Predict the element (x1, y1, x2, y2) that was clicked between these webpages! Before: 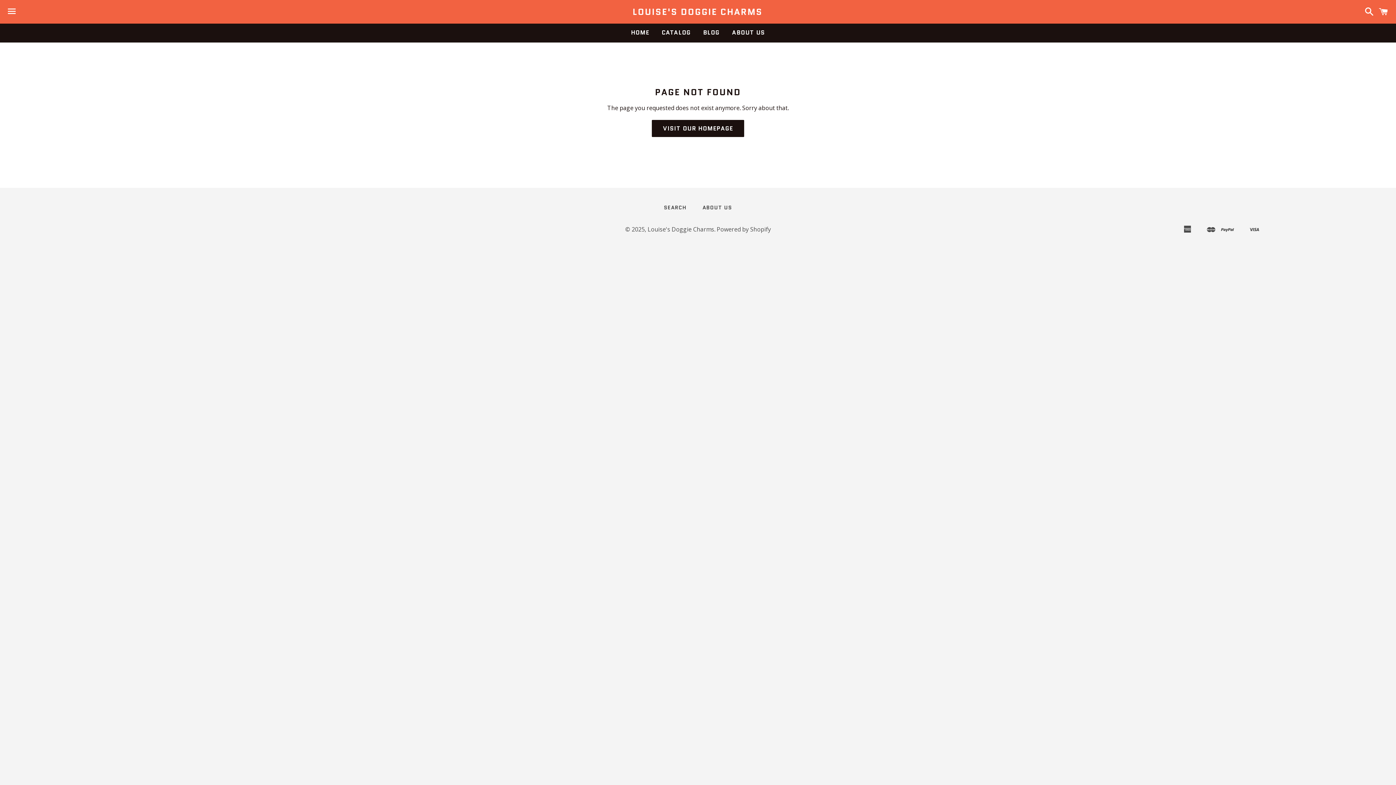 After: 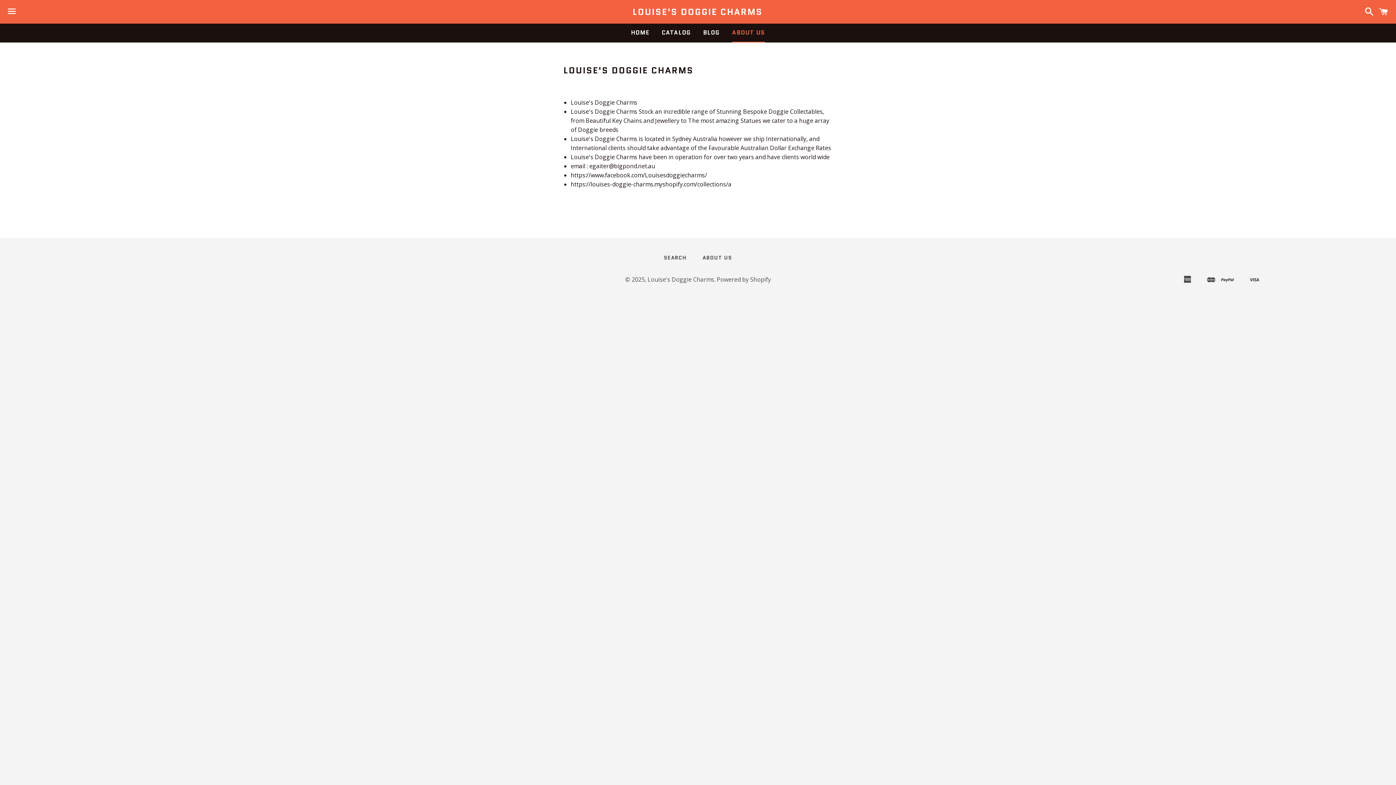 Action: label: ABOUT US bbox: (695, 202, 739, 213)